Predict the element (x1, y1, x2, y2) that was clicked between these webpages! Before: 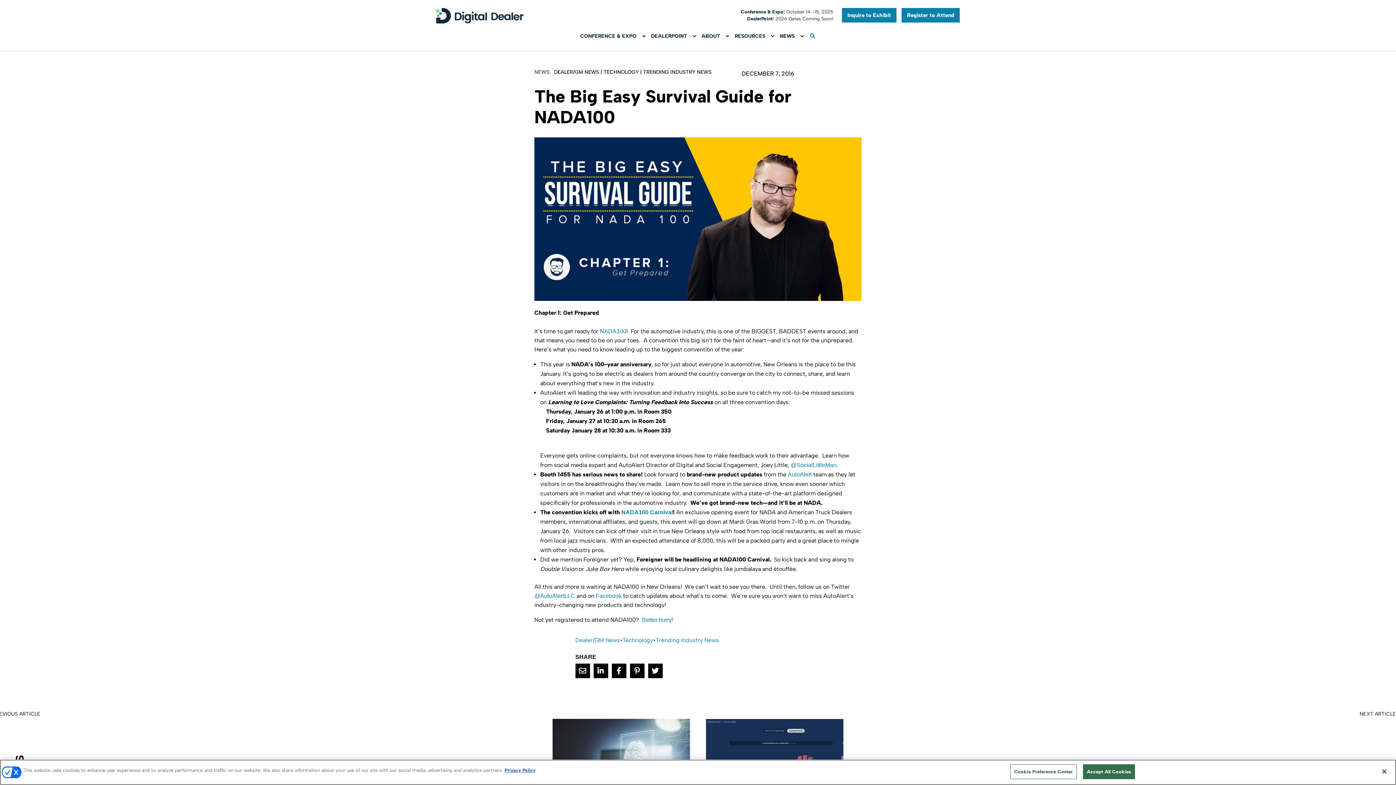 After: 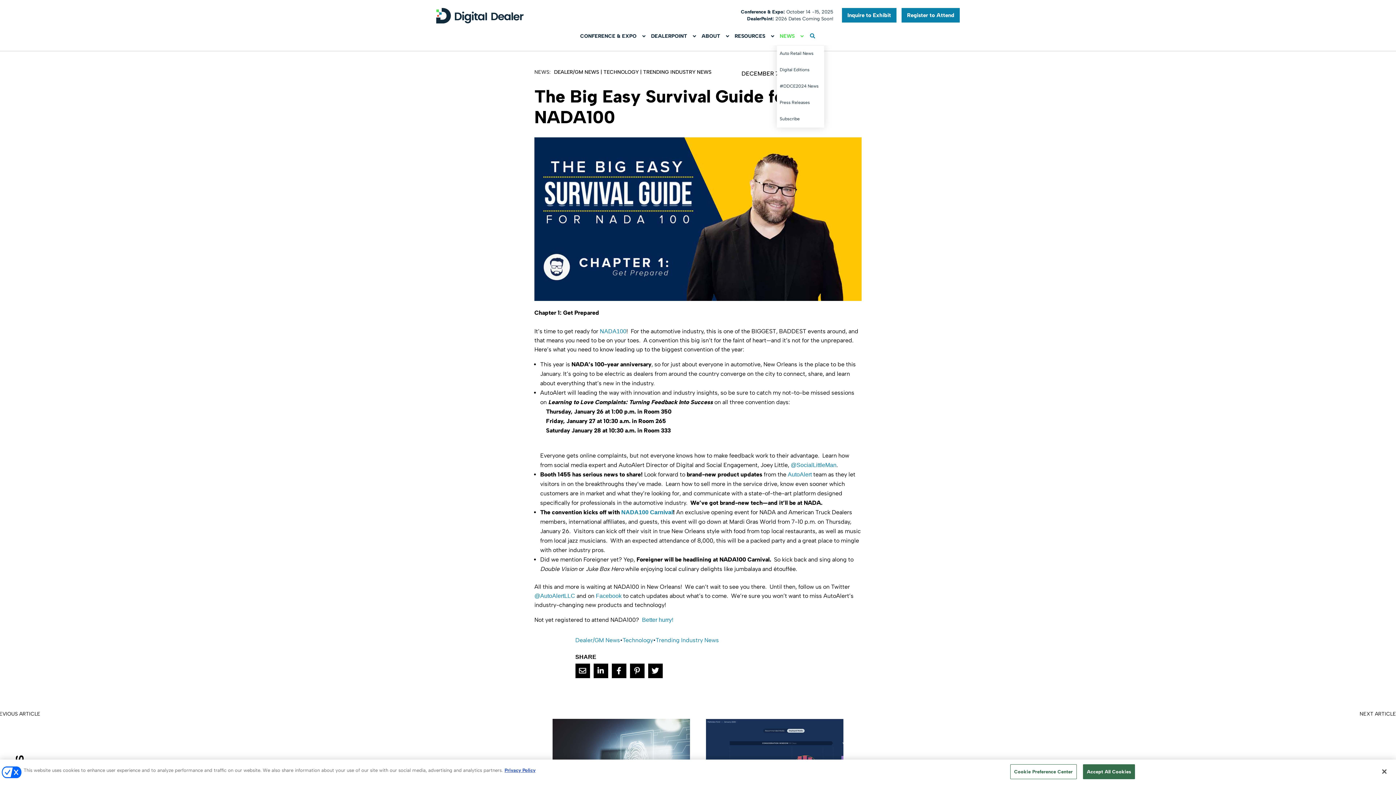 Action: bbox: (779, 27, 803, 45) label: NEWS